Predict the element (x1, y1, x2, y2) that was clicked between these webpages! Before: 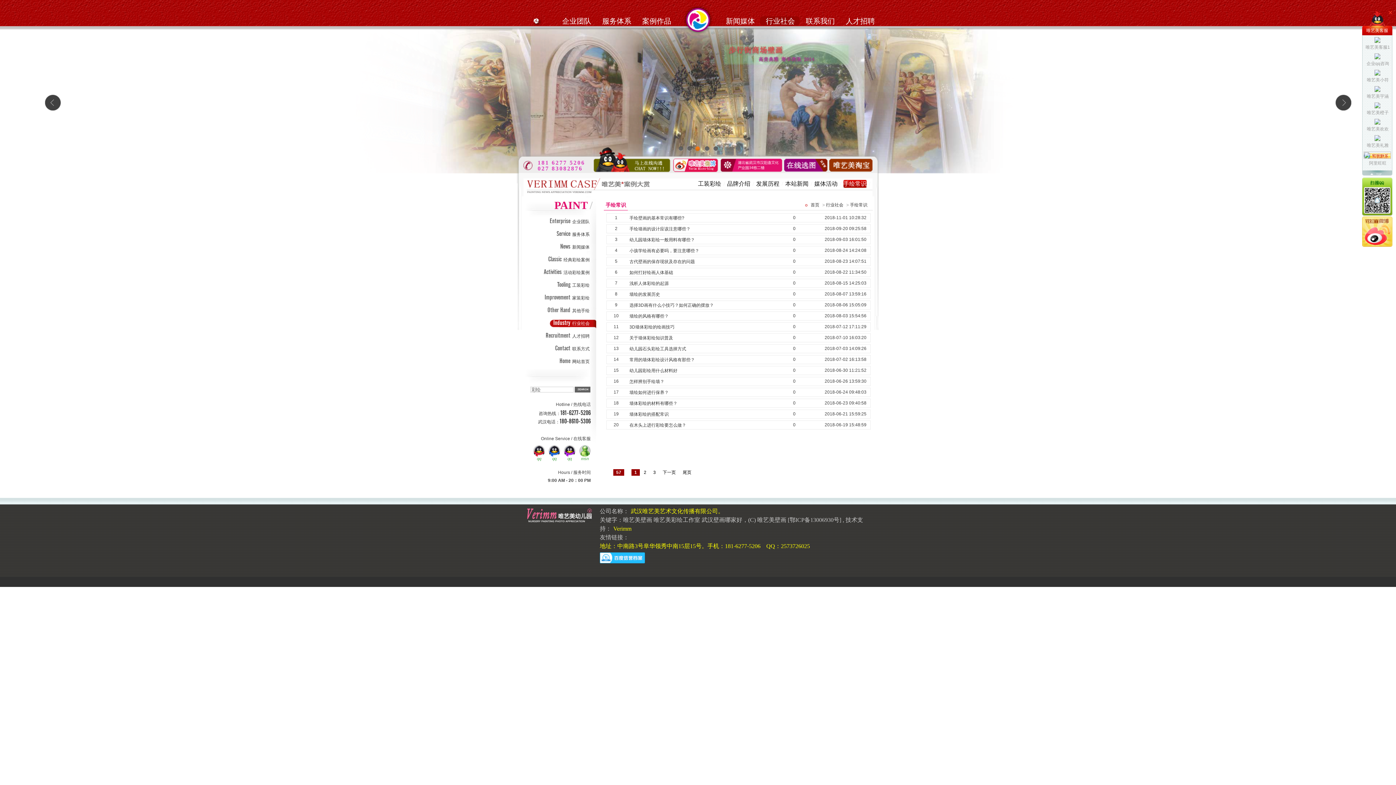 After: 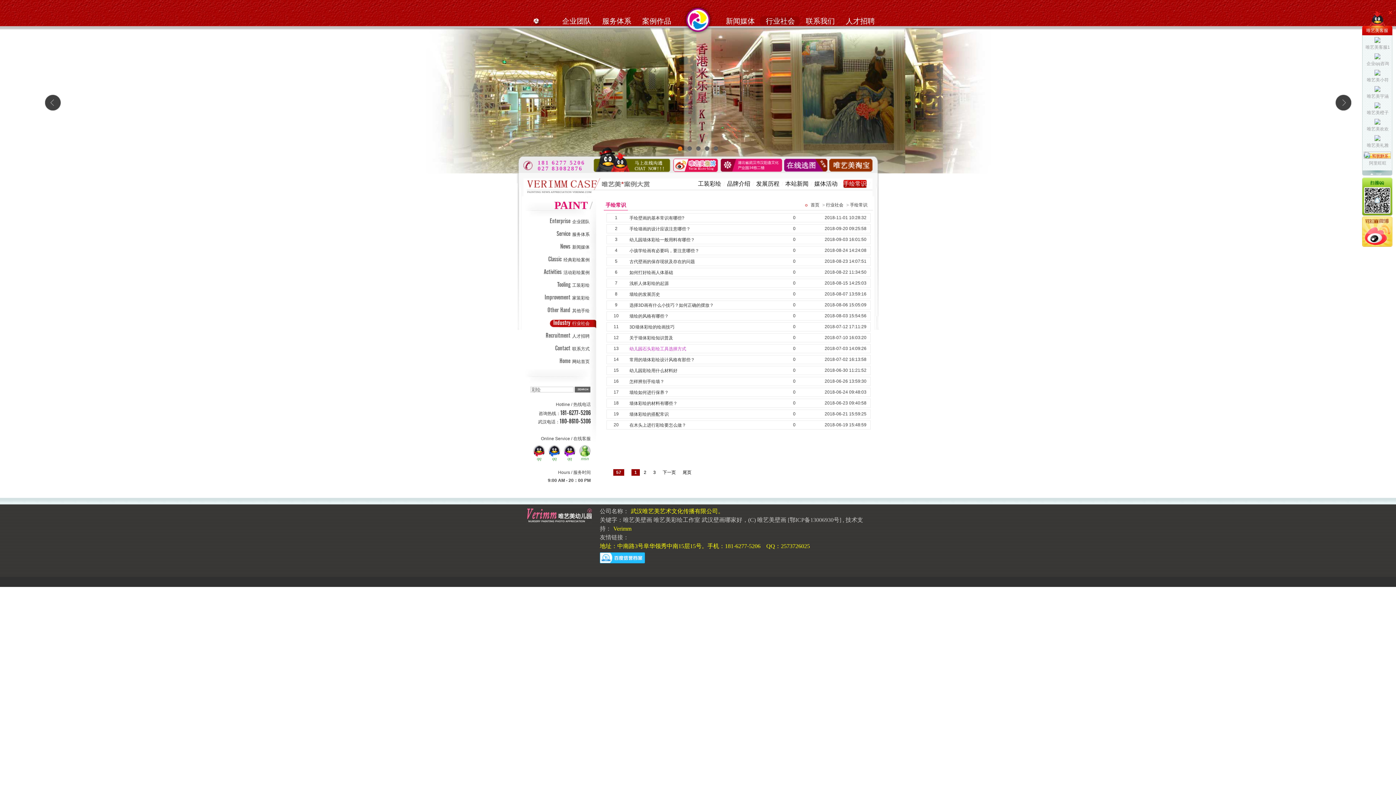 Action: bbox: (629, 346, 686, 351) label: 幼儿园石头彩绘工具选择方式